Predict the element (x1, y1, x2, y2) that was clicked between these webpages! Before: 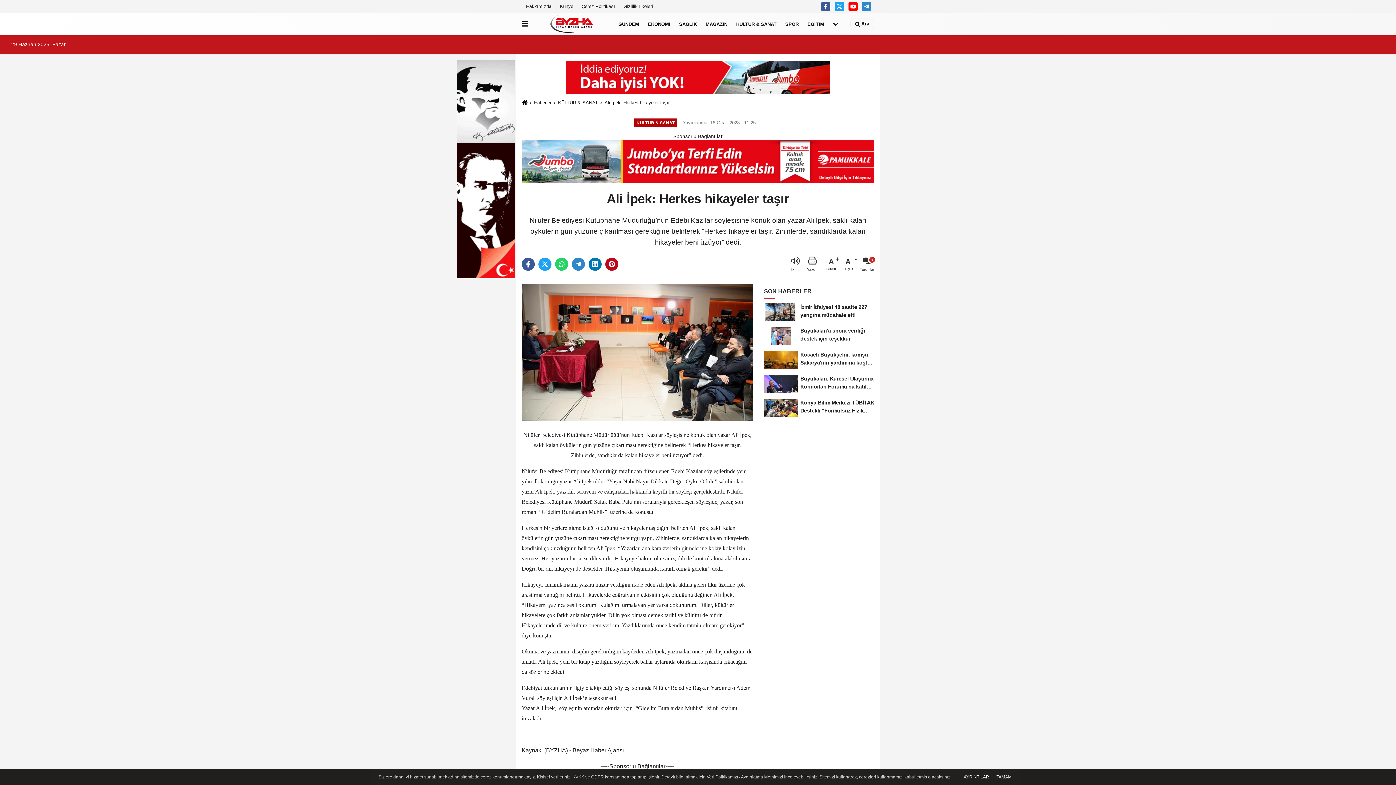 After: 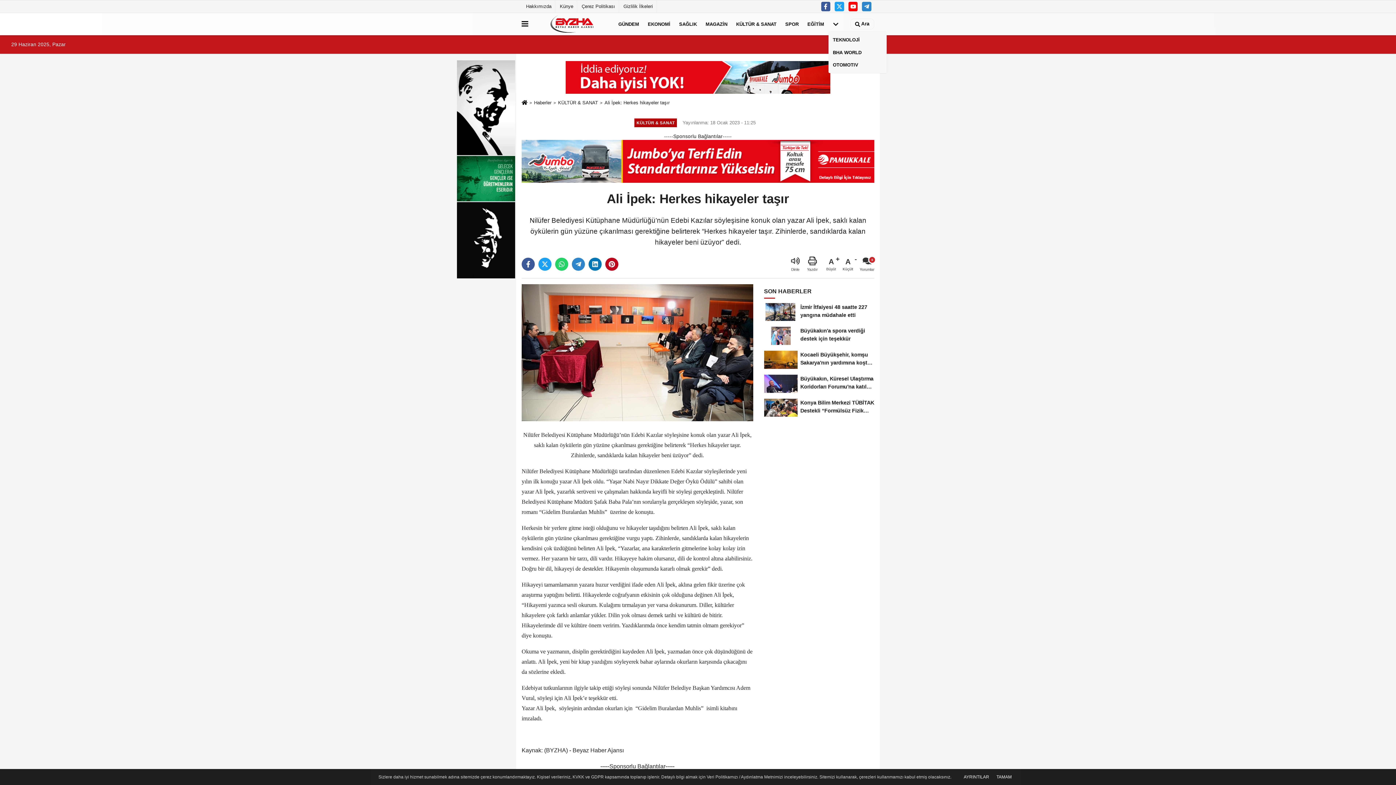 Action: bbox: (828, 14, 843, 33)